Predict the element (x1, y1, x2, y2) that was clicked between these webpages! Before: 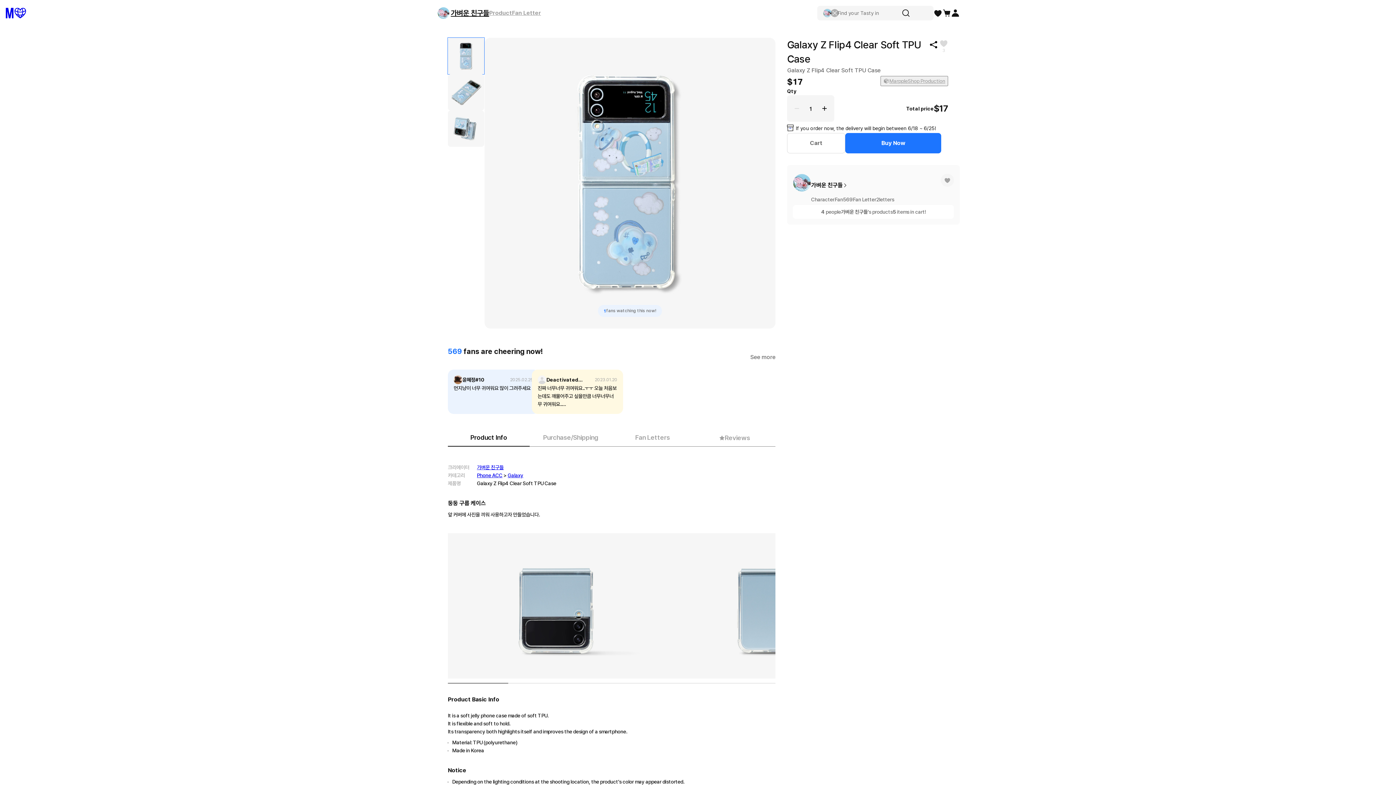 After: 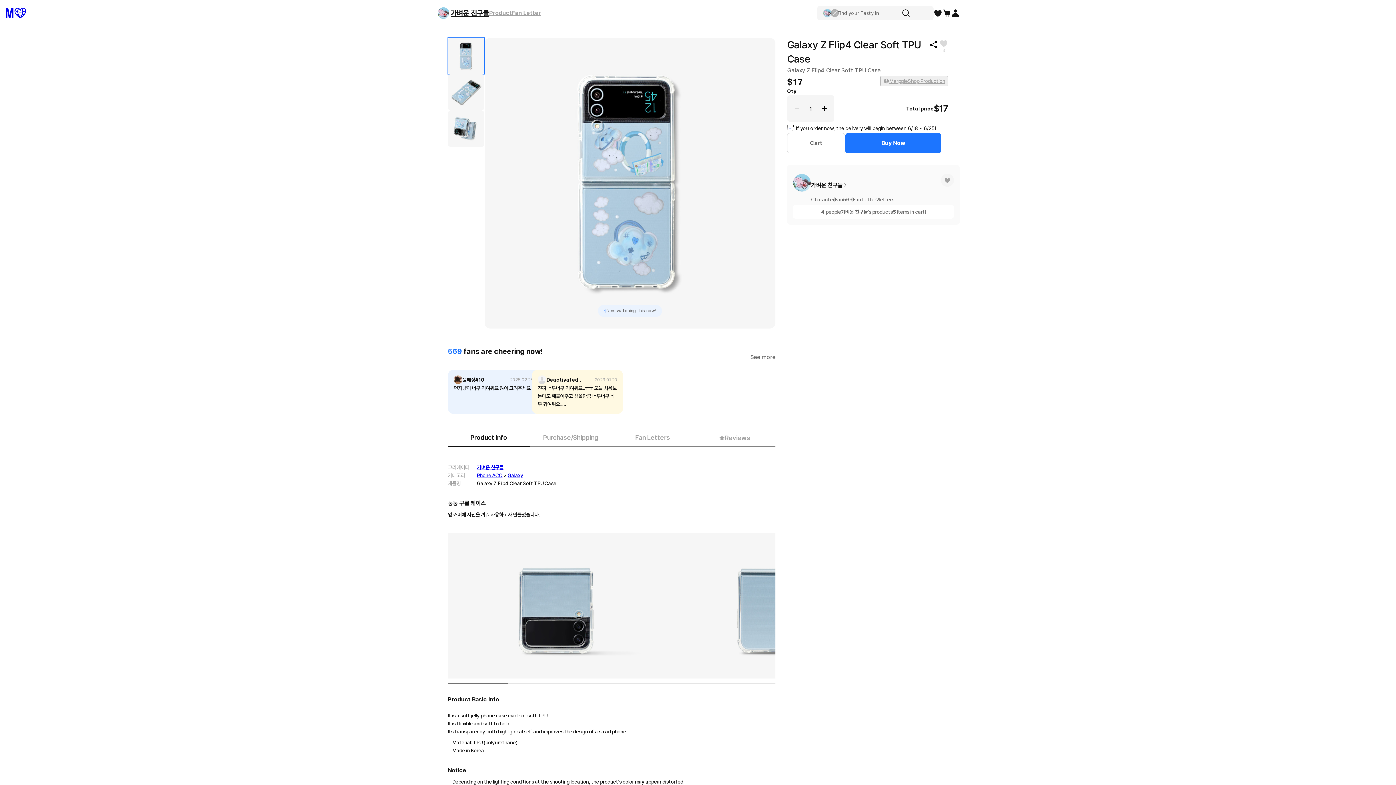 Action: bbox: (939, 38, 948, 47)